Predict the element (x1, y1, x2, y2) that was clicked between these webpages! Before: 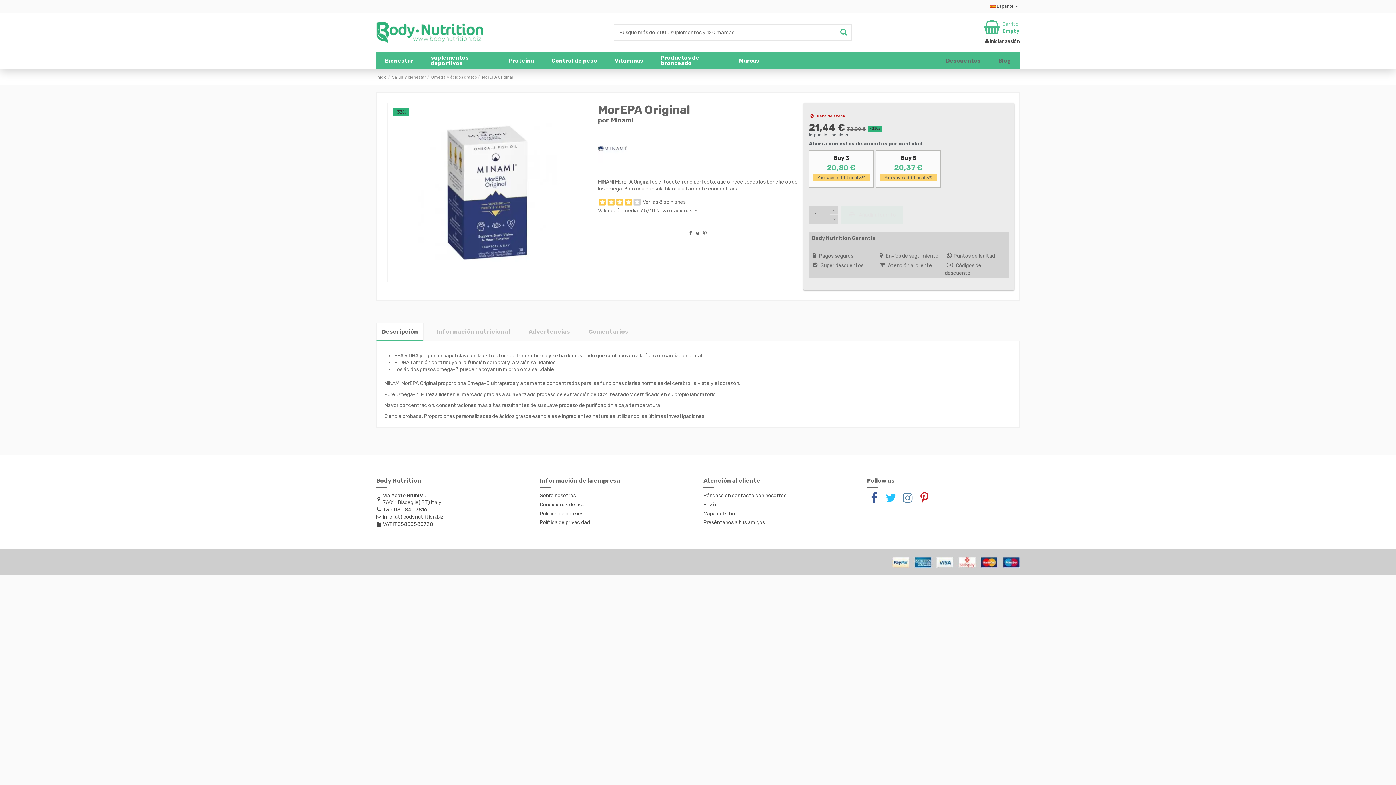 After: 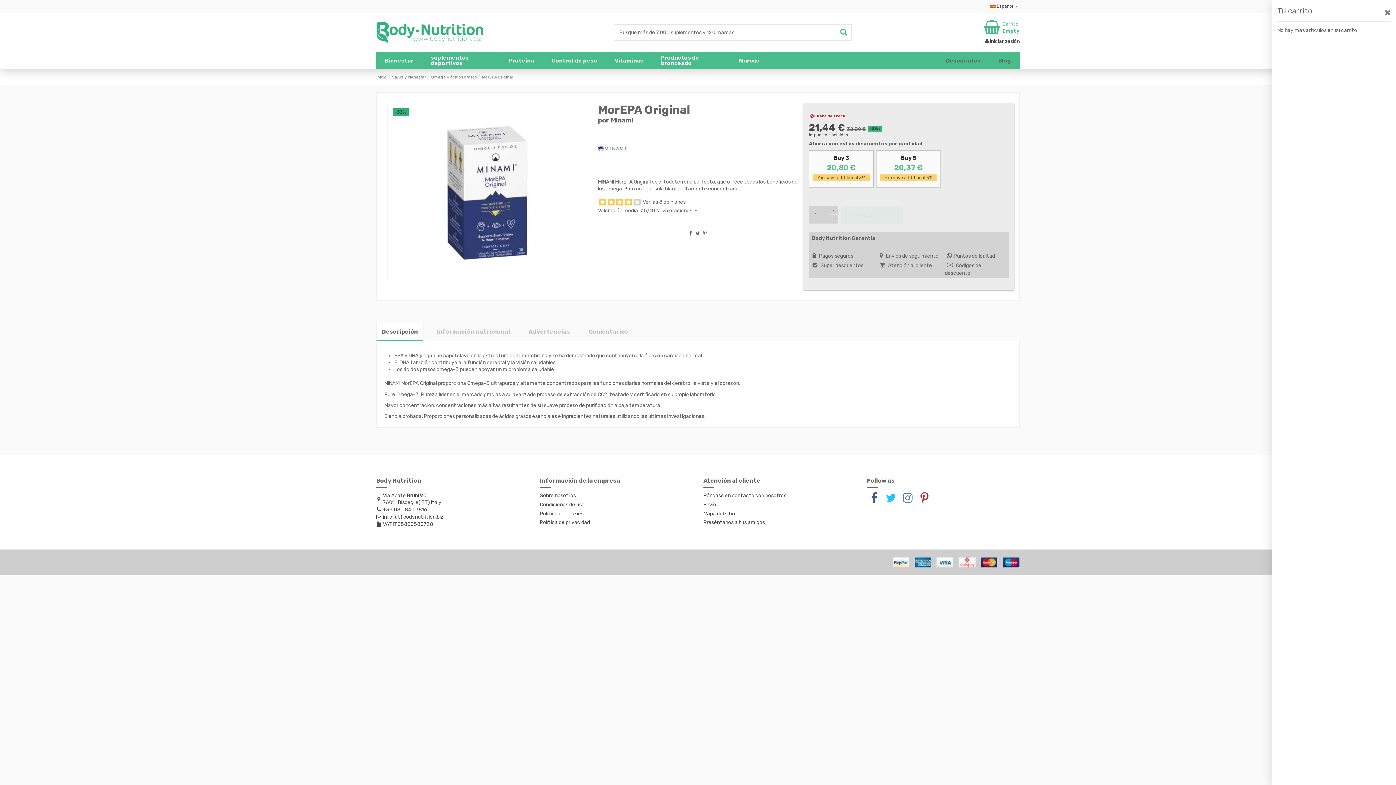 Action: bbox: (982, 20, 1020, 34) label:  
Carrito
Empty